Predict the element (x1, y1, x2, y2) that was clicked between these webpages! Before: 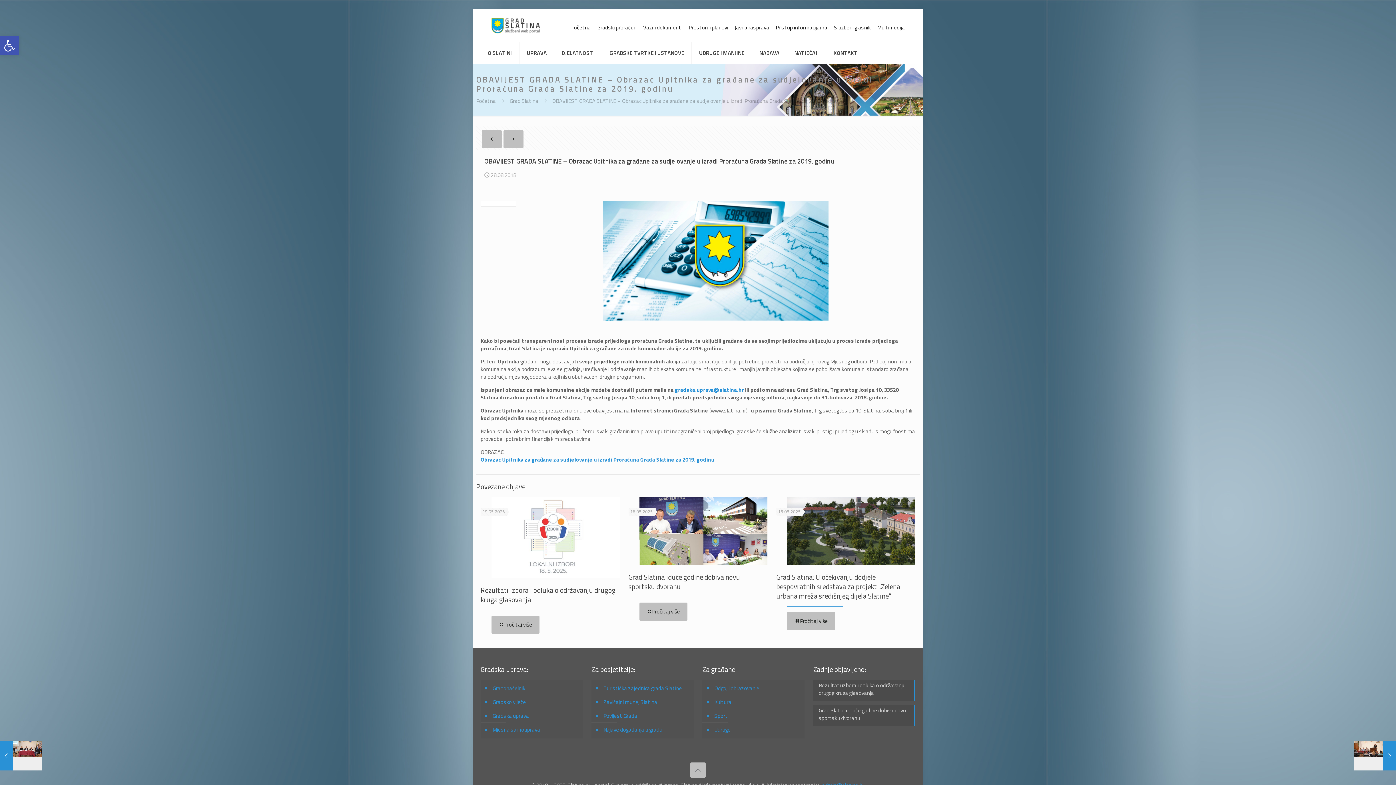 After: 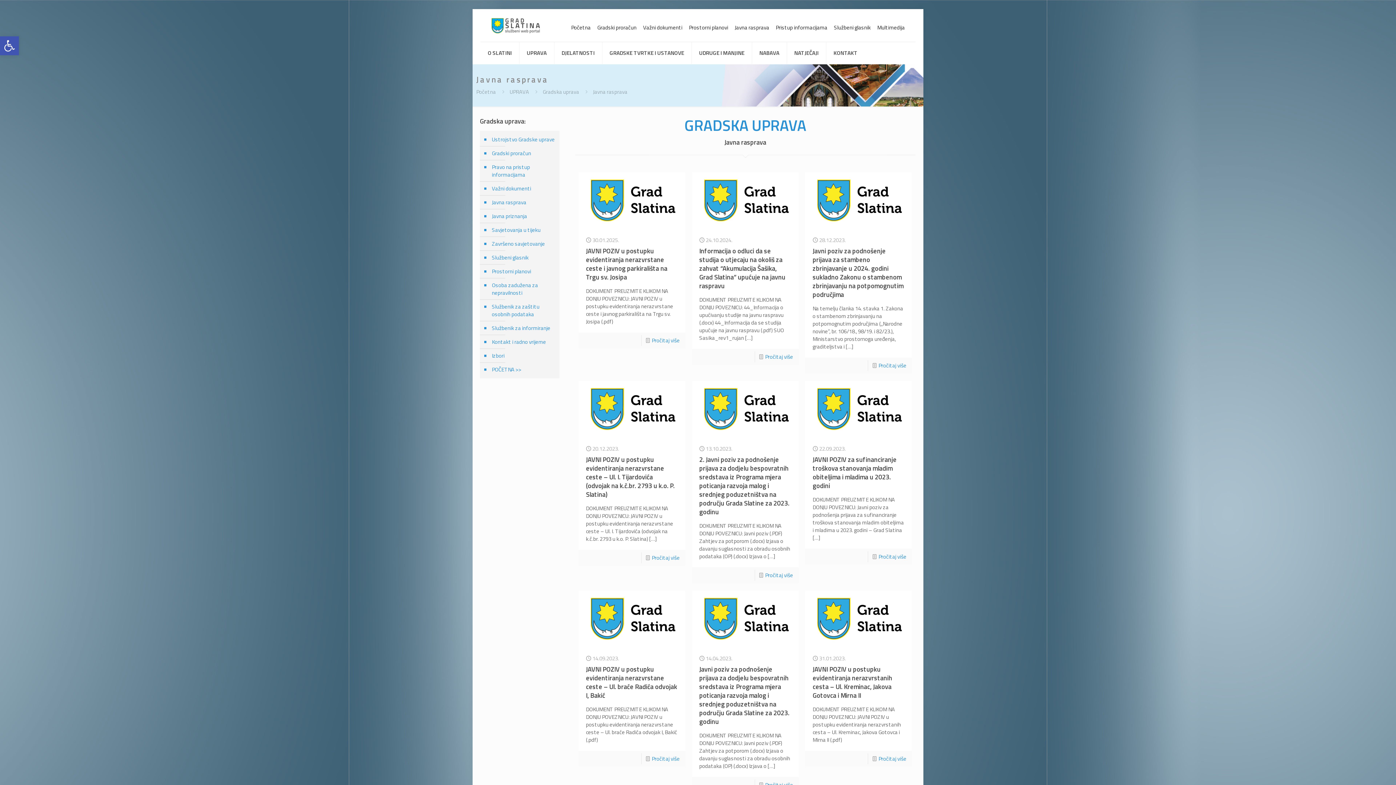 Action: bbox: (734, 24, 769, 30) label: Javna rasprava